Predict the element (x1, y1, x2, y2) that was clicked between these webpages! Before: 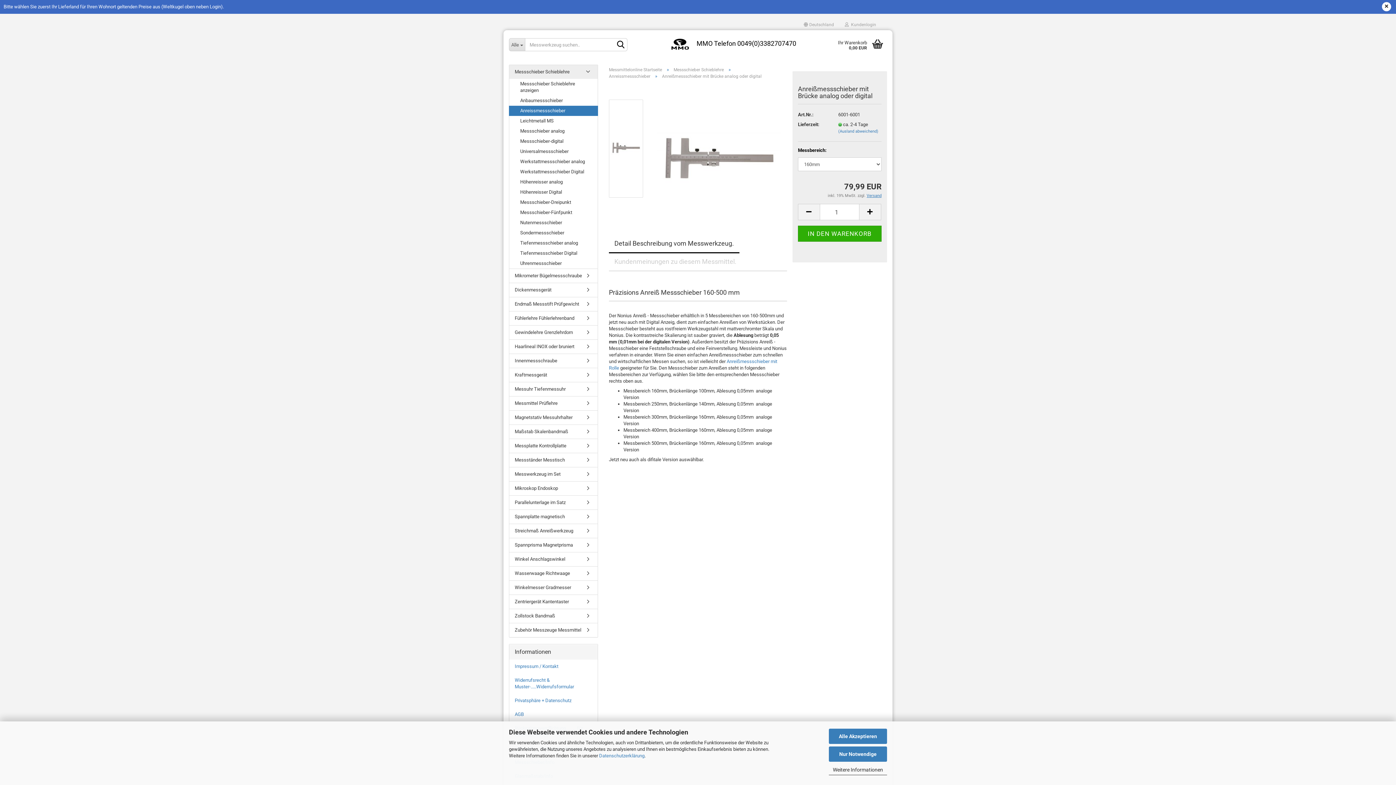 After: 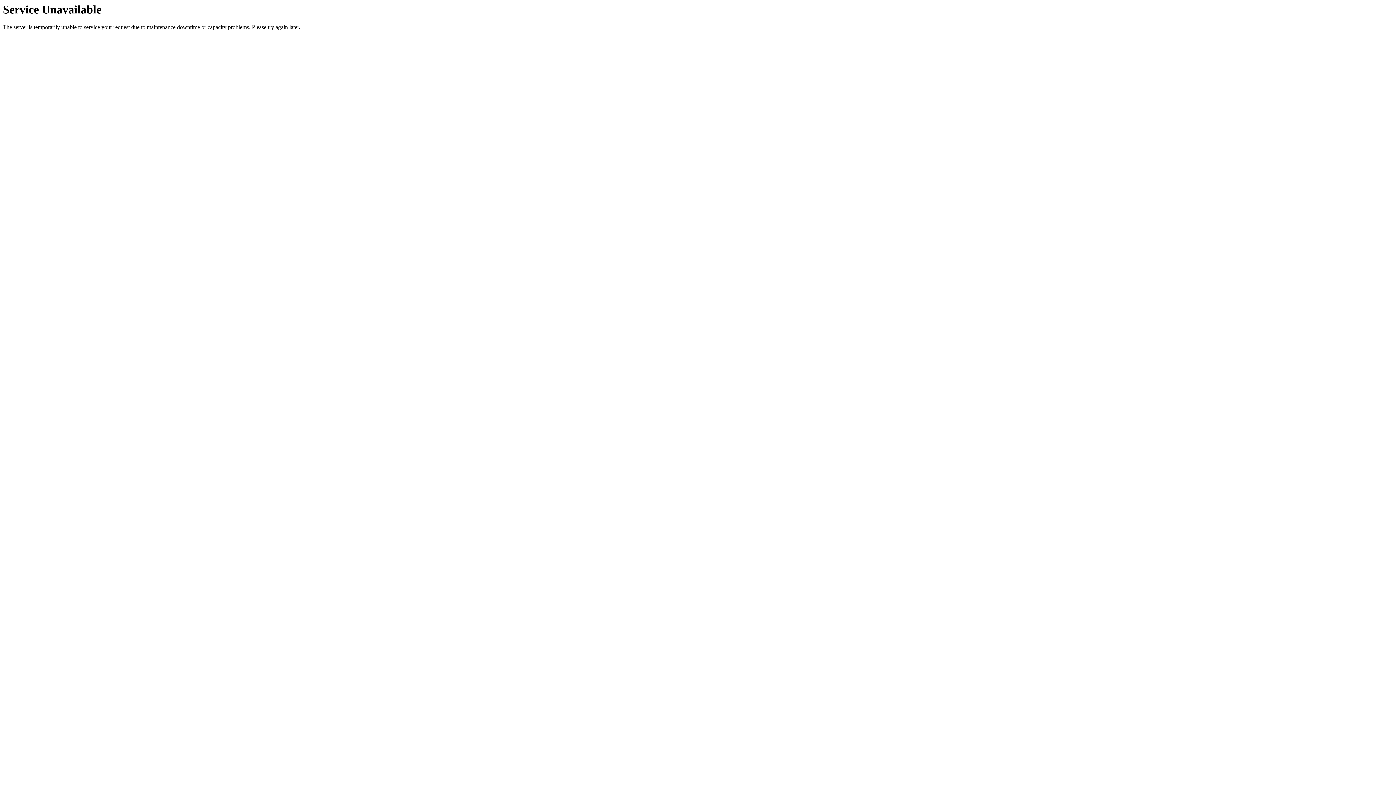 Action: label:  Deutschland bbox: (798, 19, 839, 30)